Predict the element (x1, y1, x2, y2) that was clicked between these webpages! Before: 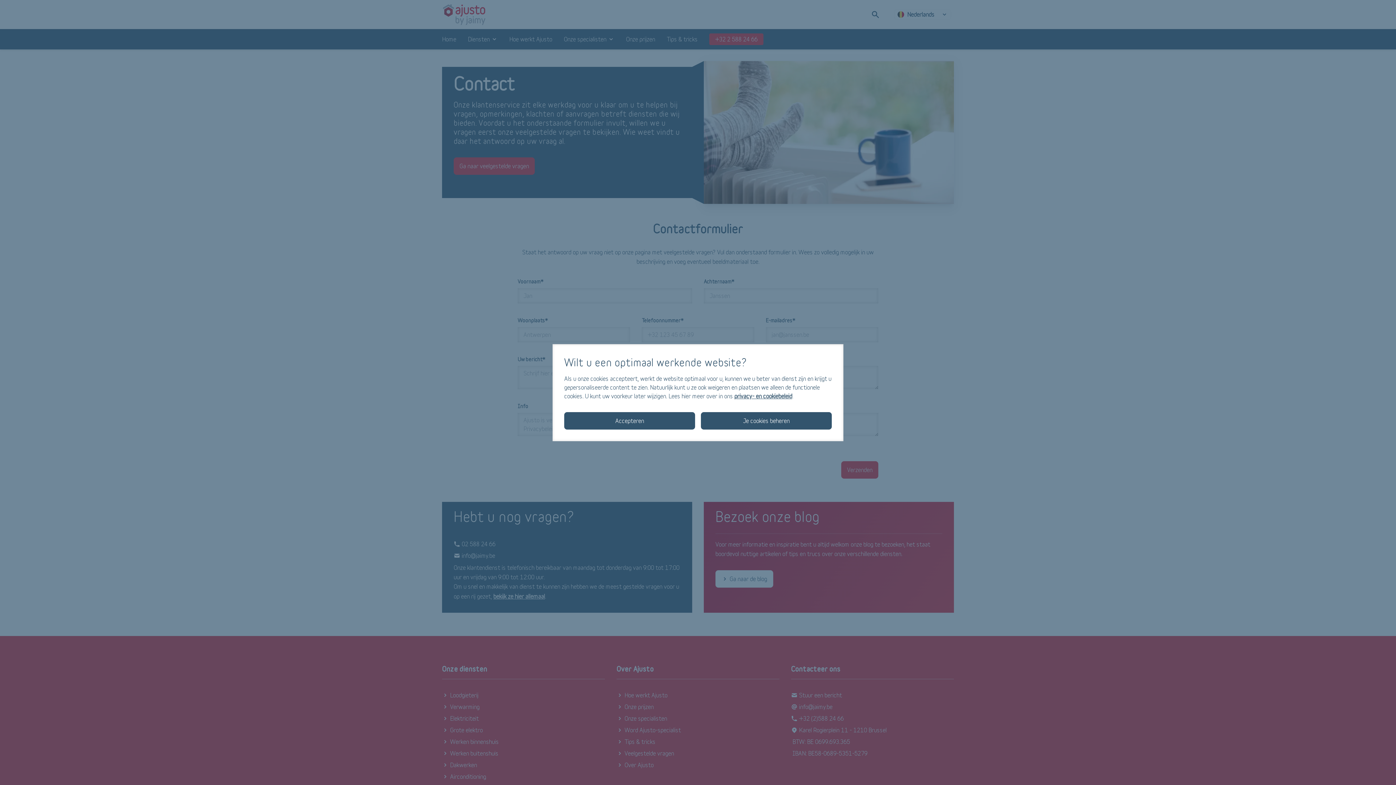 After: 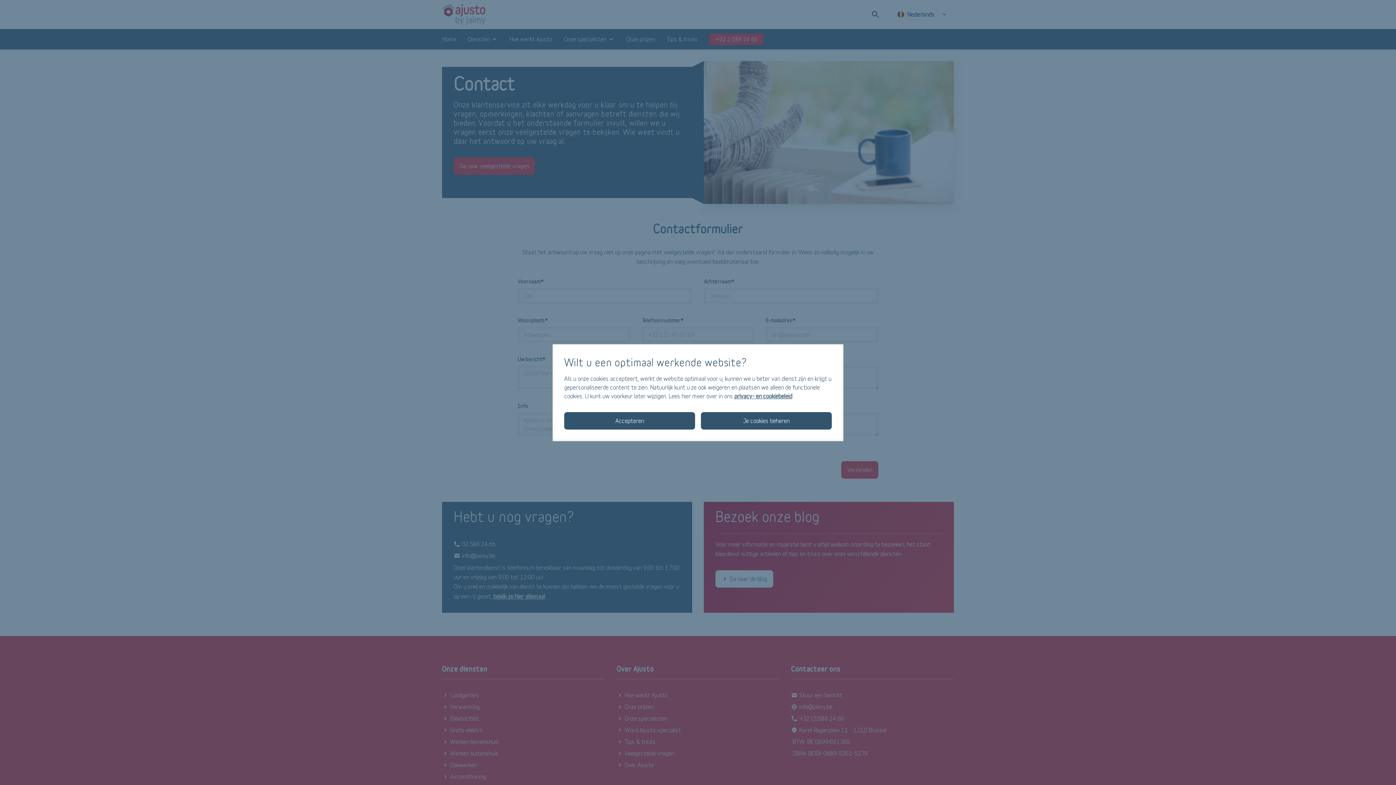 Action: label: privacy- en cookiebeleid bbox: (734, 392, 792, 399)